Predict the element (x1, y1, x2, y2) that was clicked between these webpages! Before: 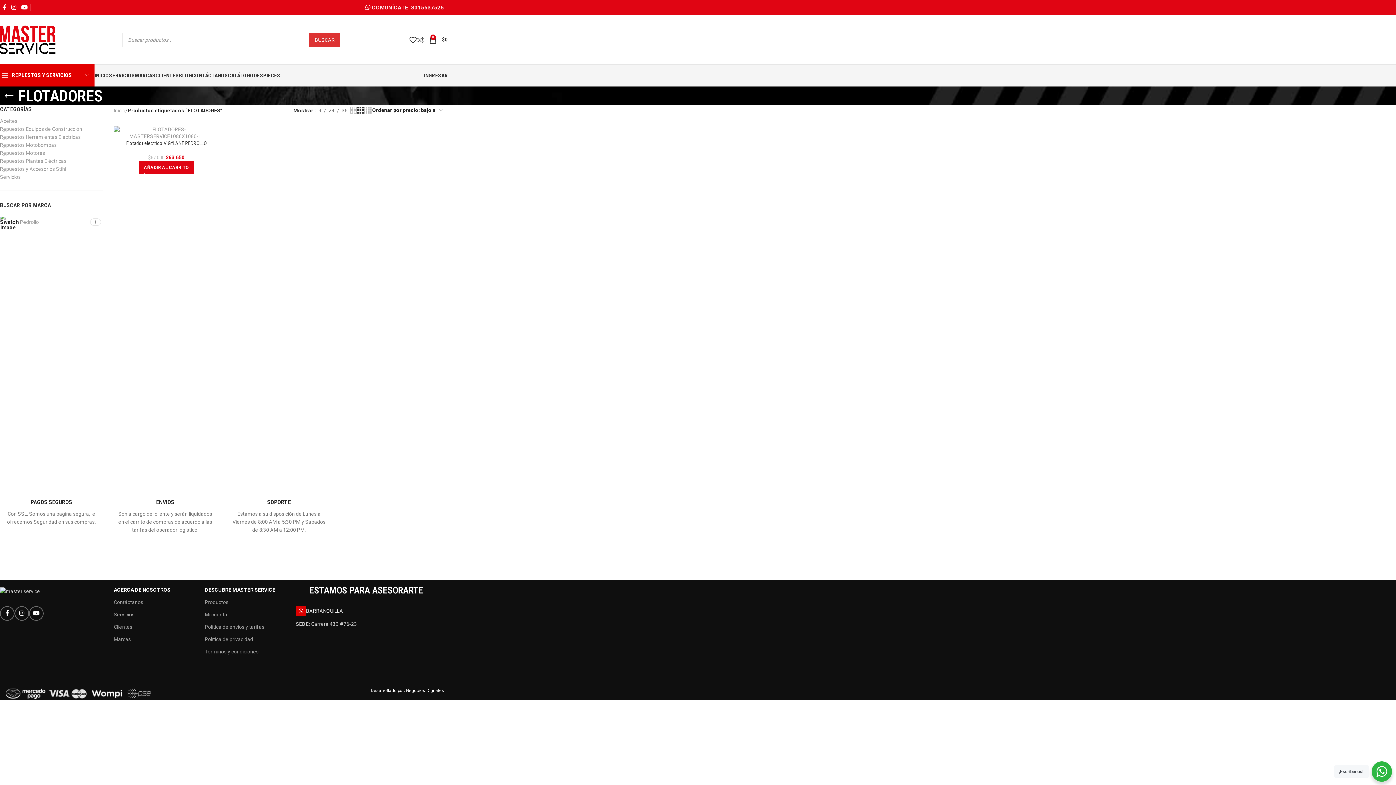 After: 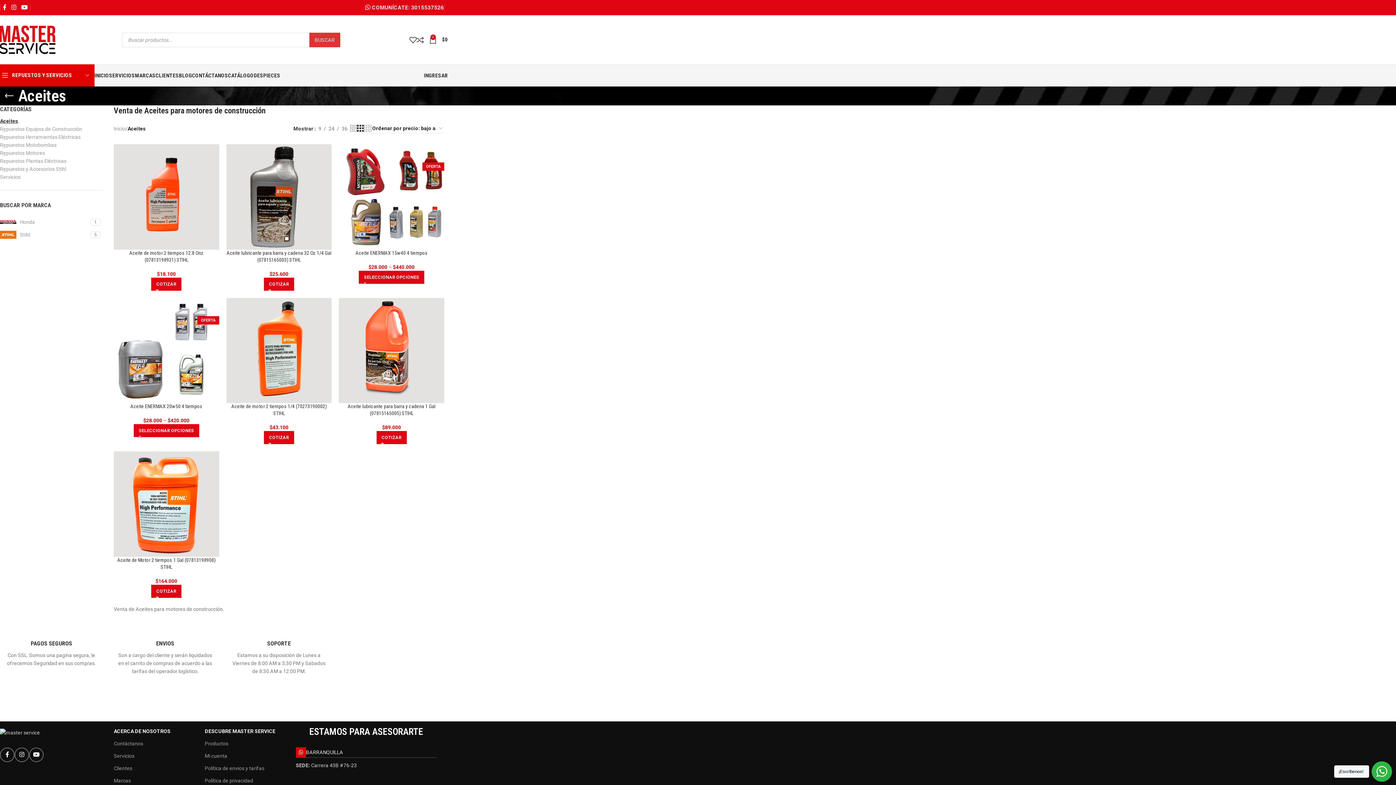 Action: bbox: (0, 117, 102, 125) label: Aceites